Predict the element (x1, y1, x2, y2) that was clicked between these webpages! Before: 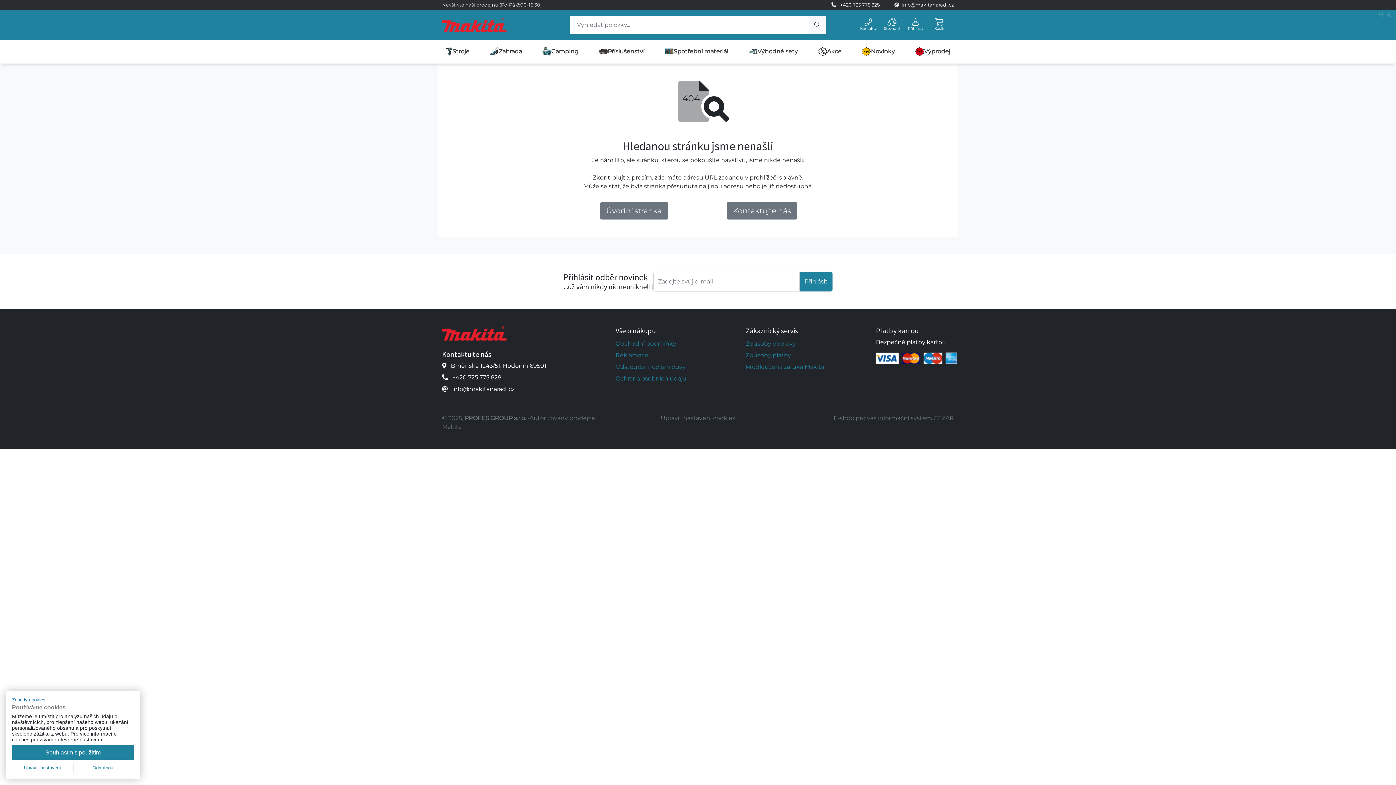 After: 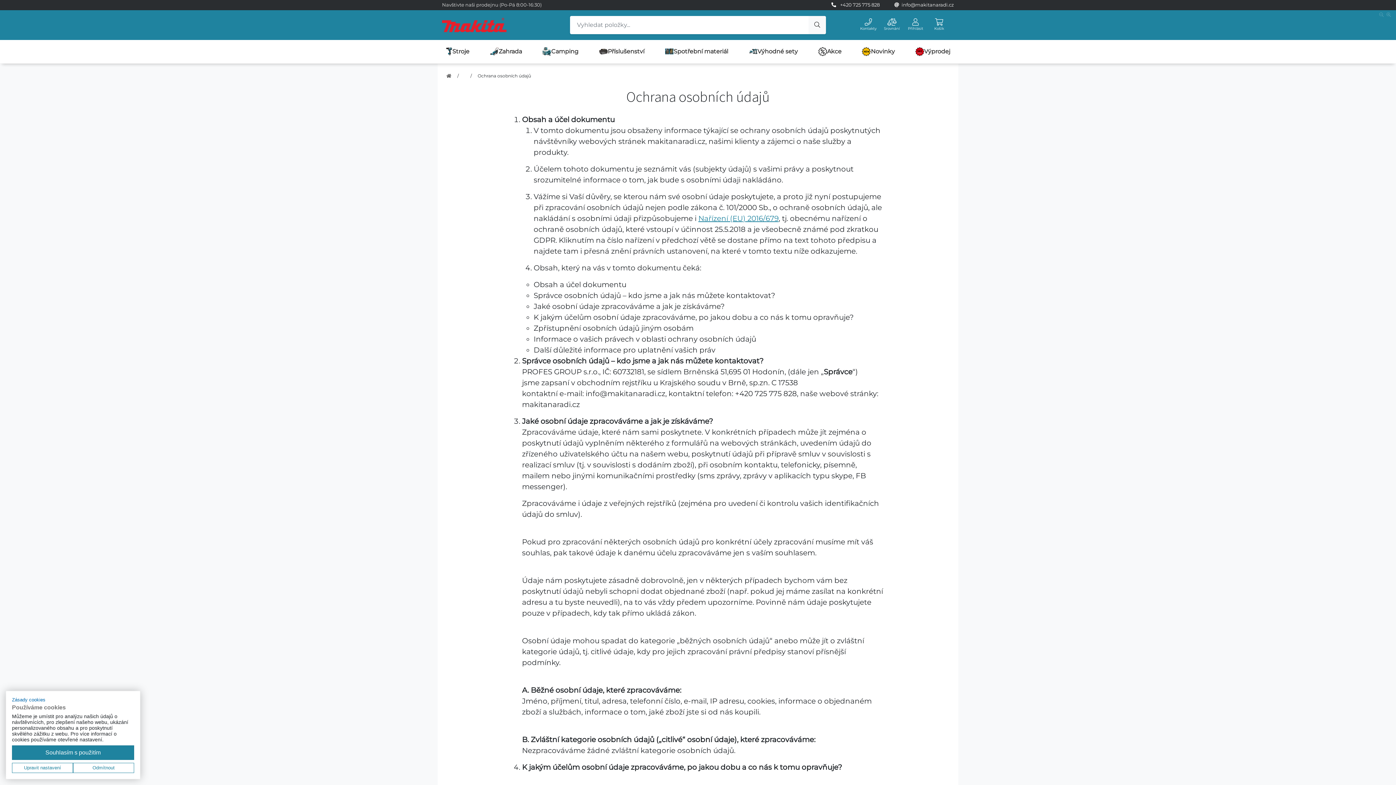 Action: label: Ochrana osobních údajů bbox: (615, 372, 737, 384)